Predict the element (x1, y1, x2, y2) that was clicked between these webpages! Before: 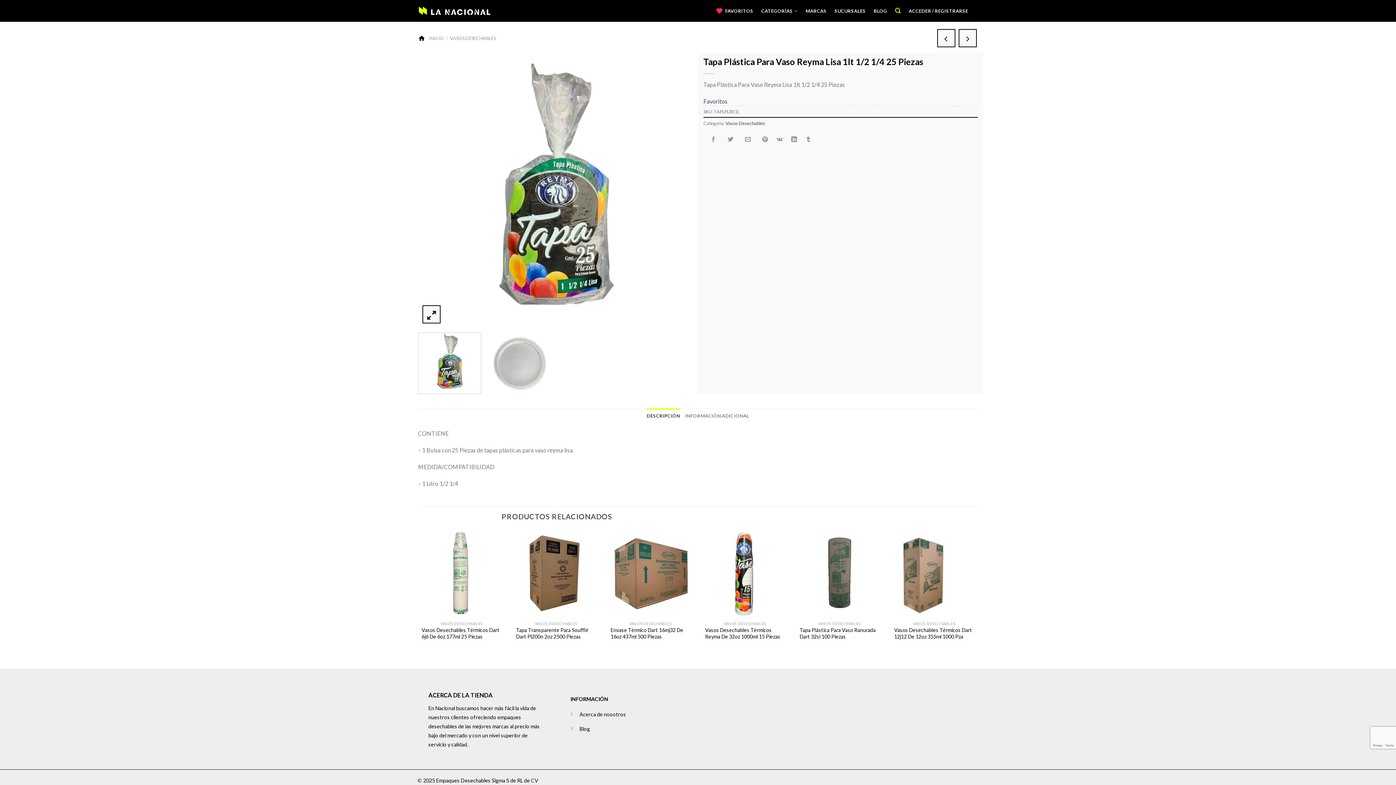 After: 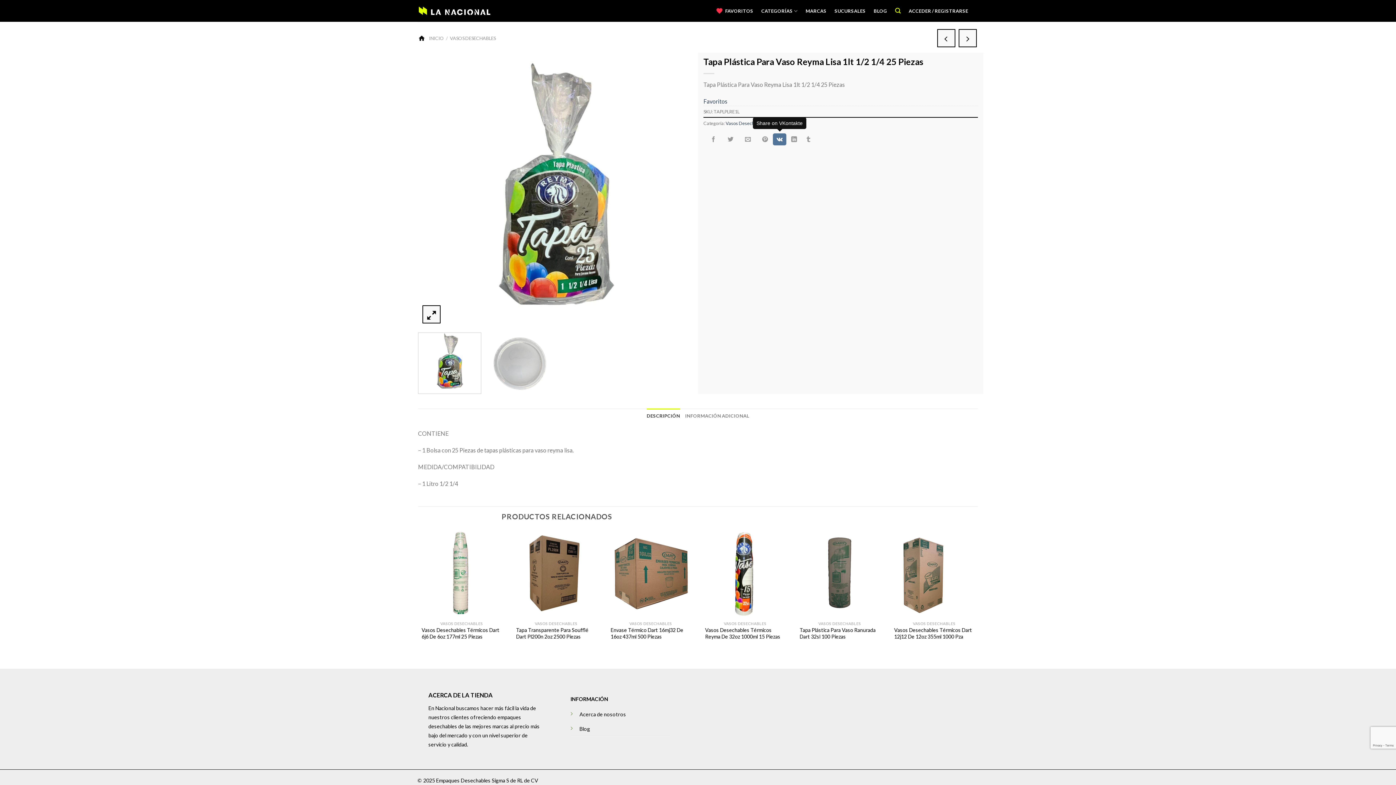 Action: label: Share on VKontakte bbox: (773, 133, 786, 145)